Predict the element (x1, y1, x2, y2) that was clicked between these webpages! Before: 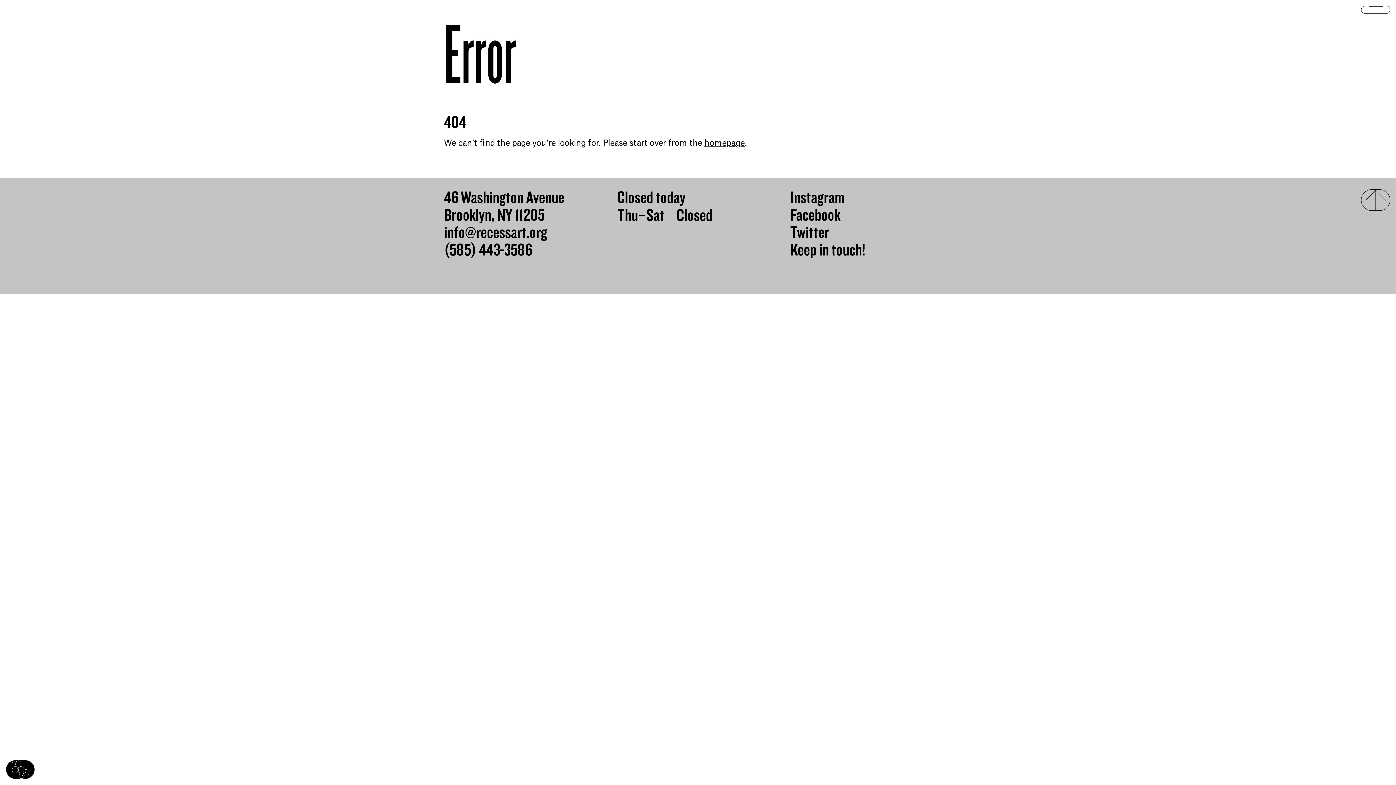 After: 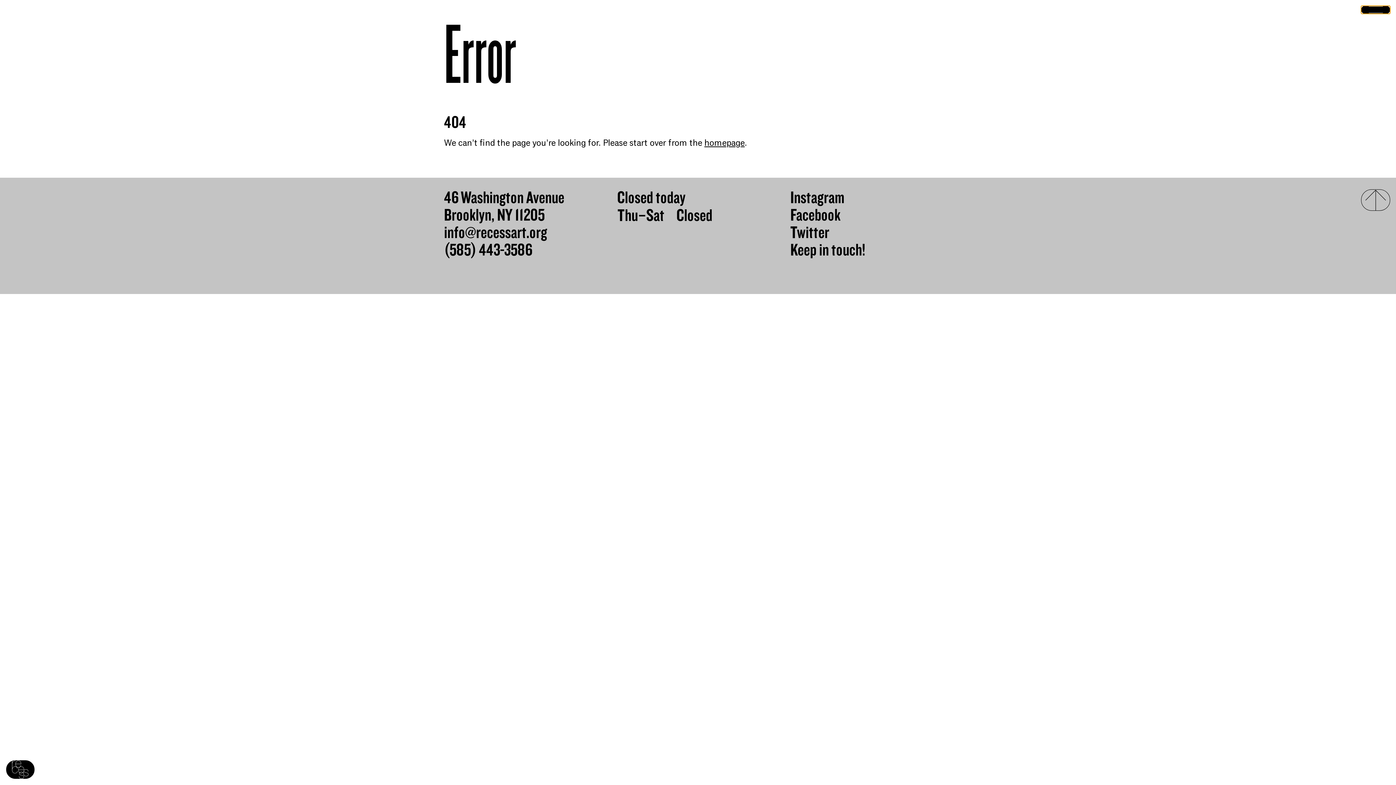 Action: bbox: (1361, 5, 1390, 13) label: Open main menu